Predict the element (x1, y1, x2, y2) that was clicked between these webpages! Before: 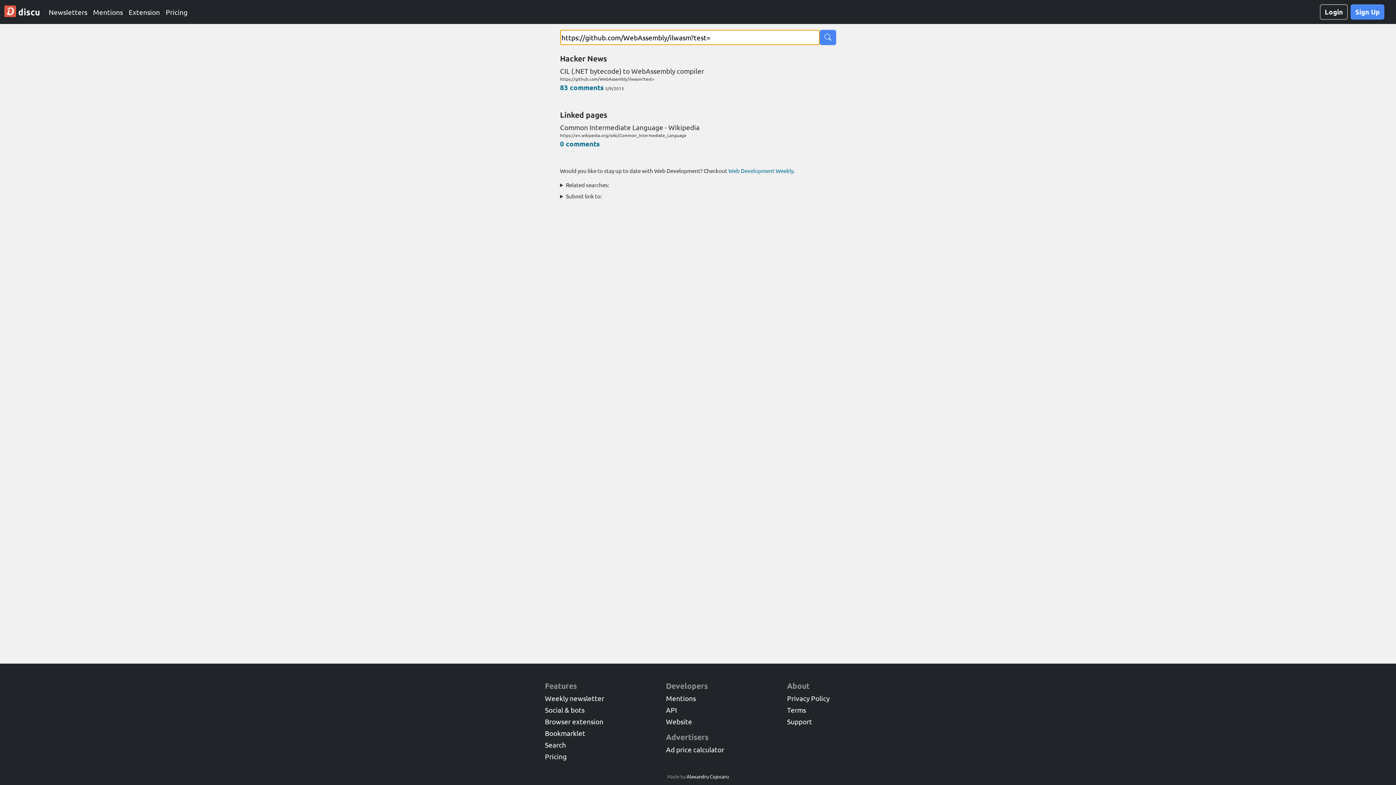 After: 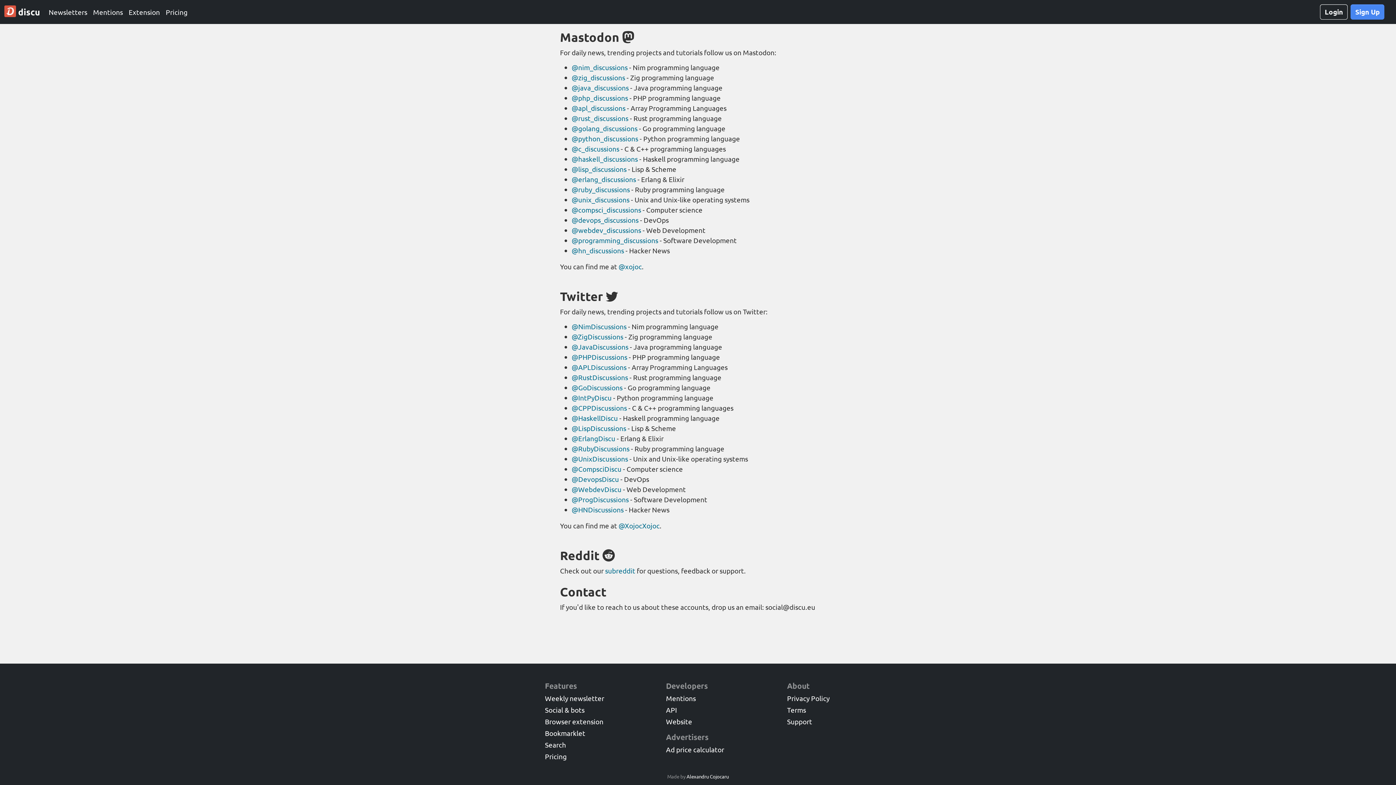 Action: bbox: (545, 705, 584, 714) label: Social & bots